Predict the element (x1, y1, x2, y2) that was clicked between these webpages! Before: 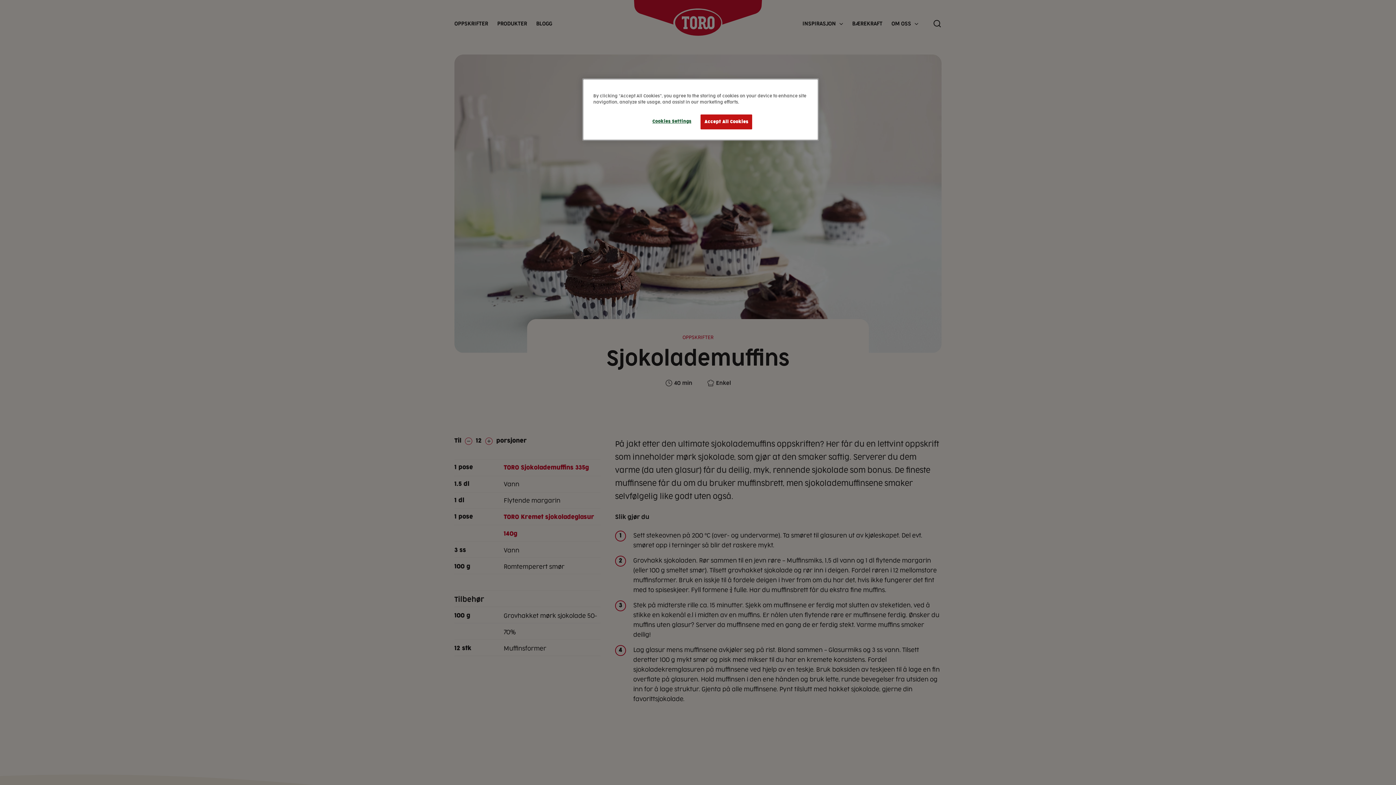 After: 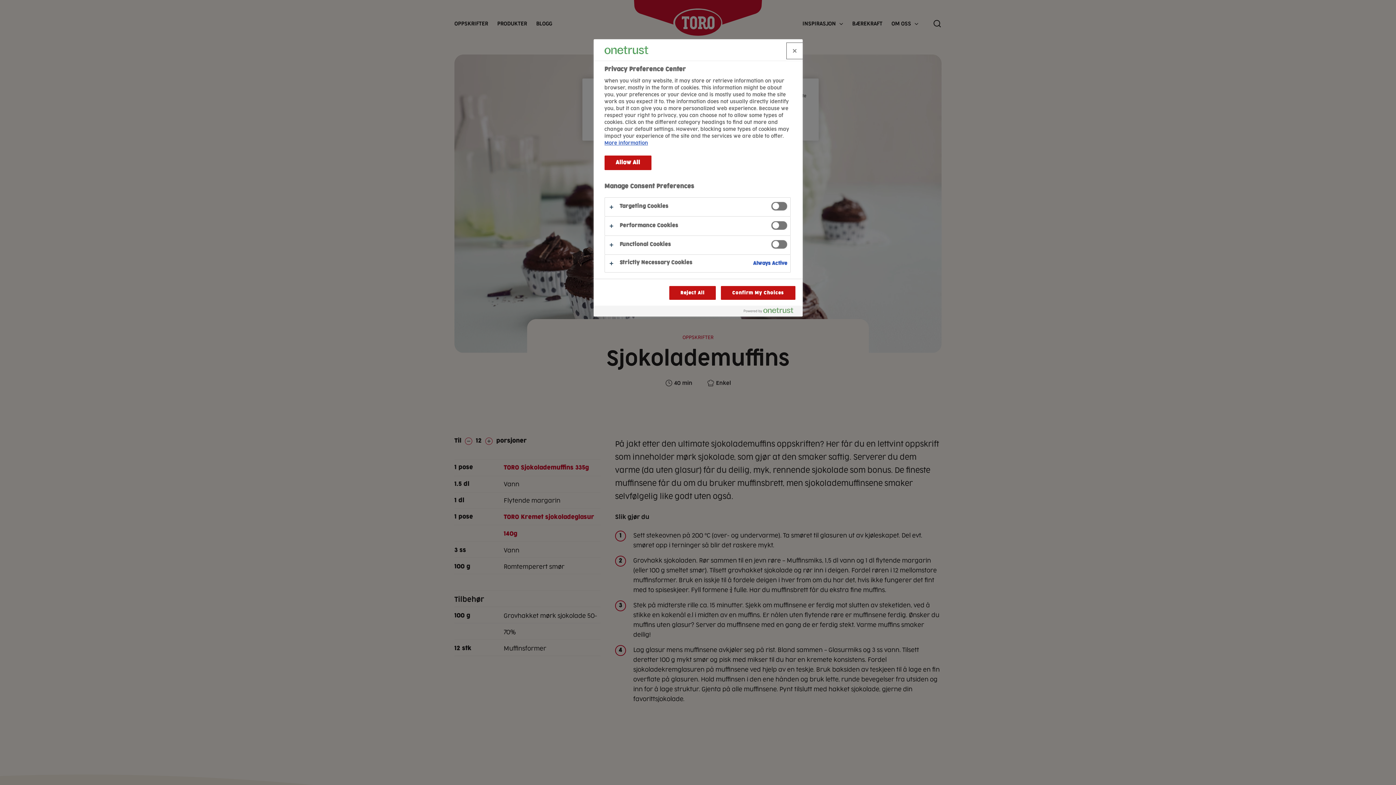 Action: label: Cookies Settings bbox: (647, 114, 696, 128)